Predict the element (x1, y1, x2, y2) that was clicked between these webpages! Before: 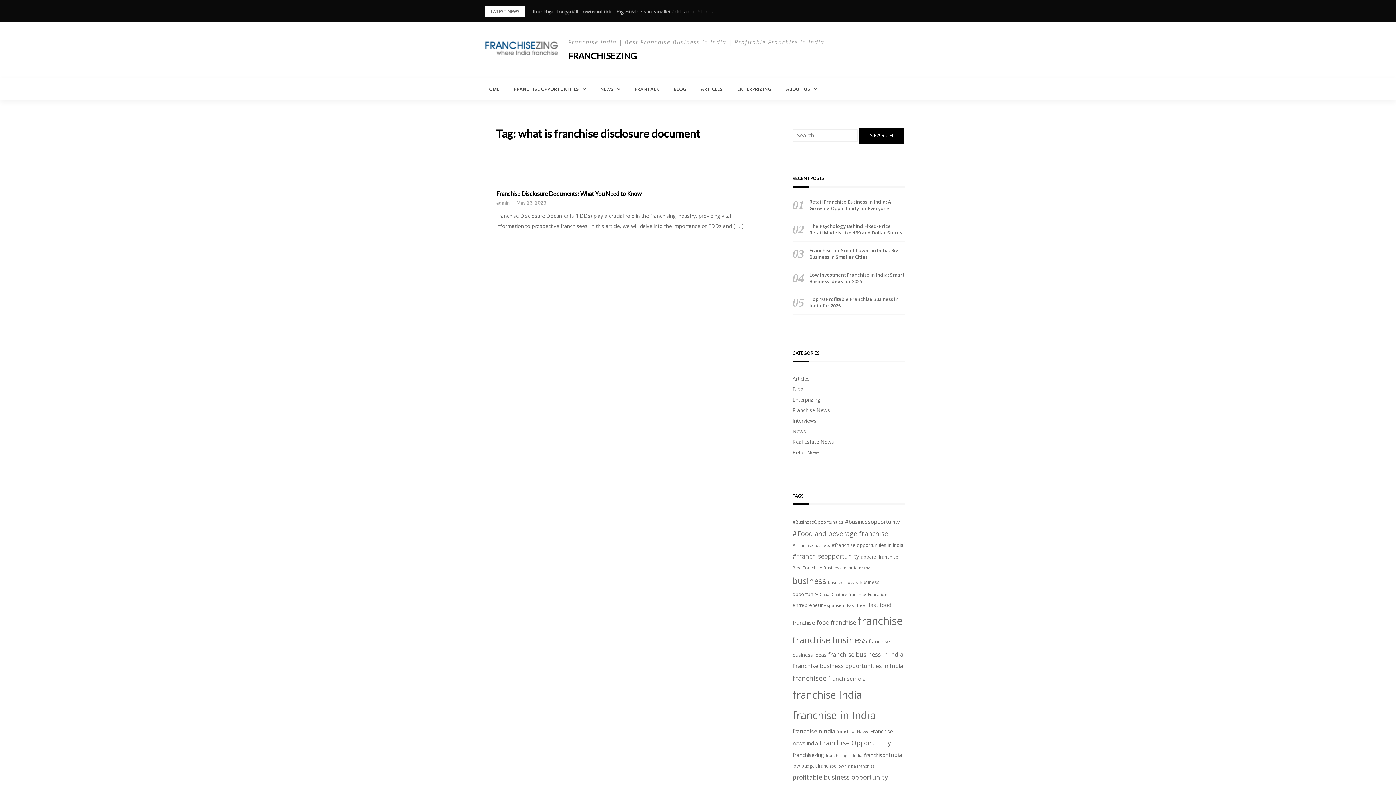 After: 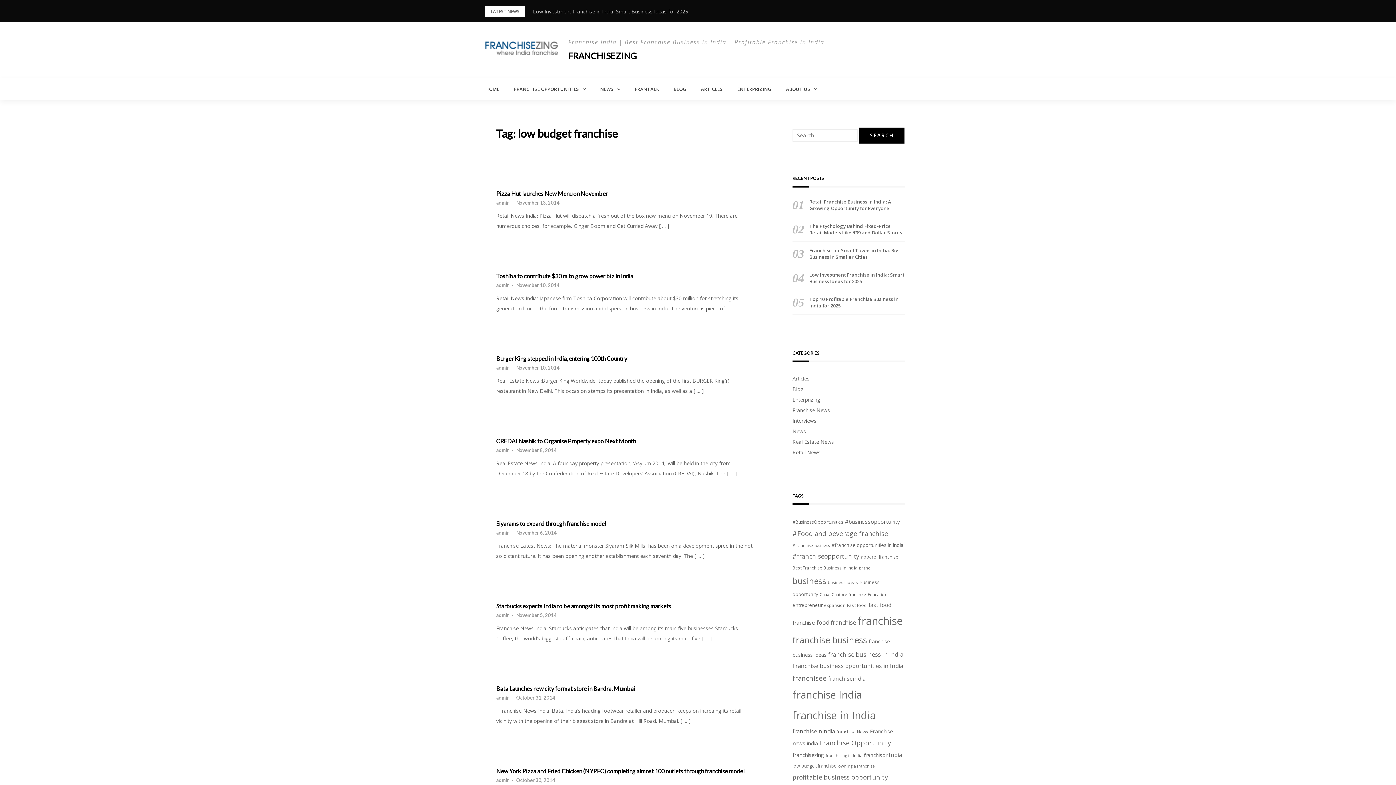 Action: bbox: (792, 763, 837, 769) label: low budget franchise (24 items)